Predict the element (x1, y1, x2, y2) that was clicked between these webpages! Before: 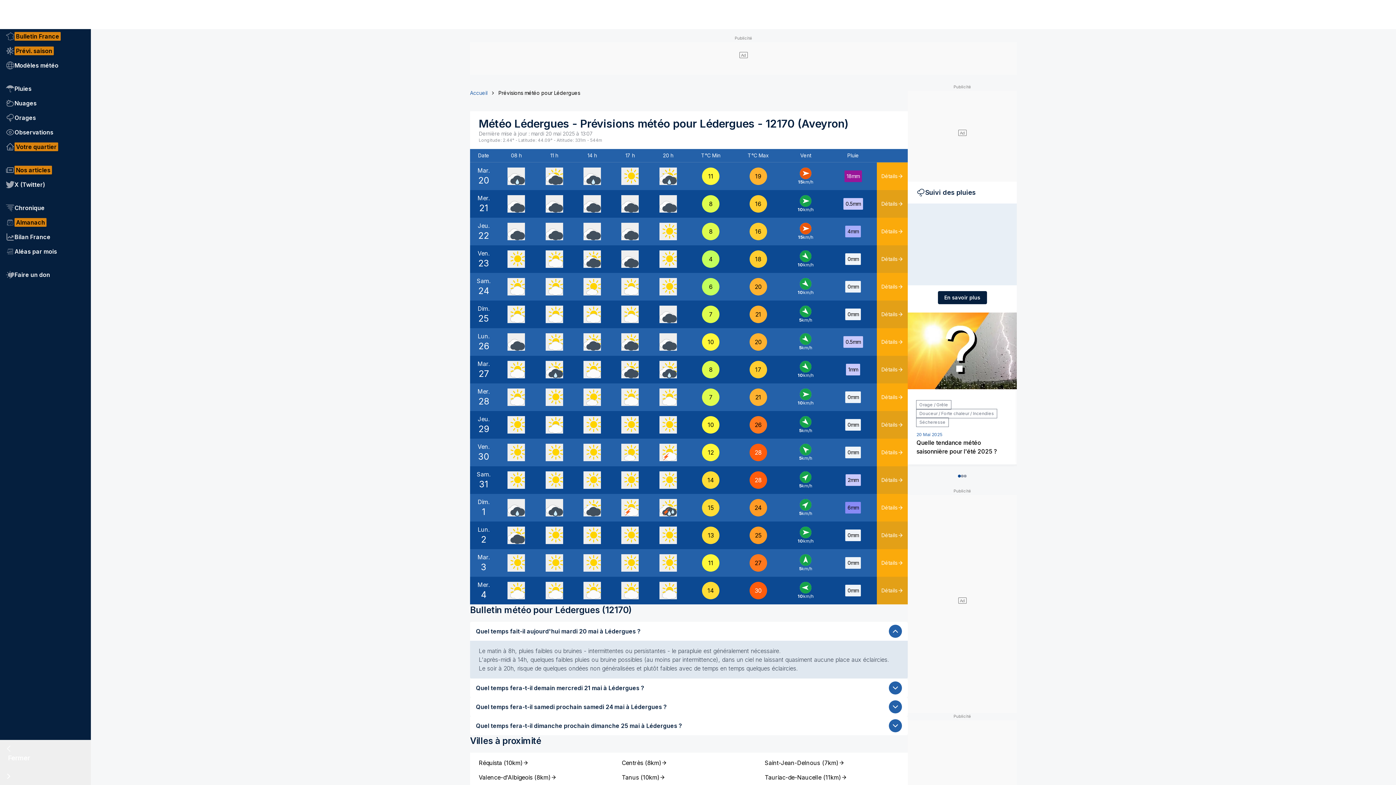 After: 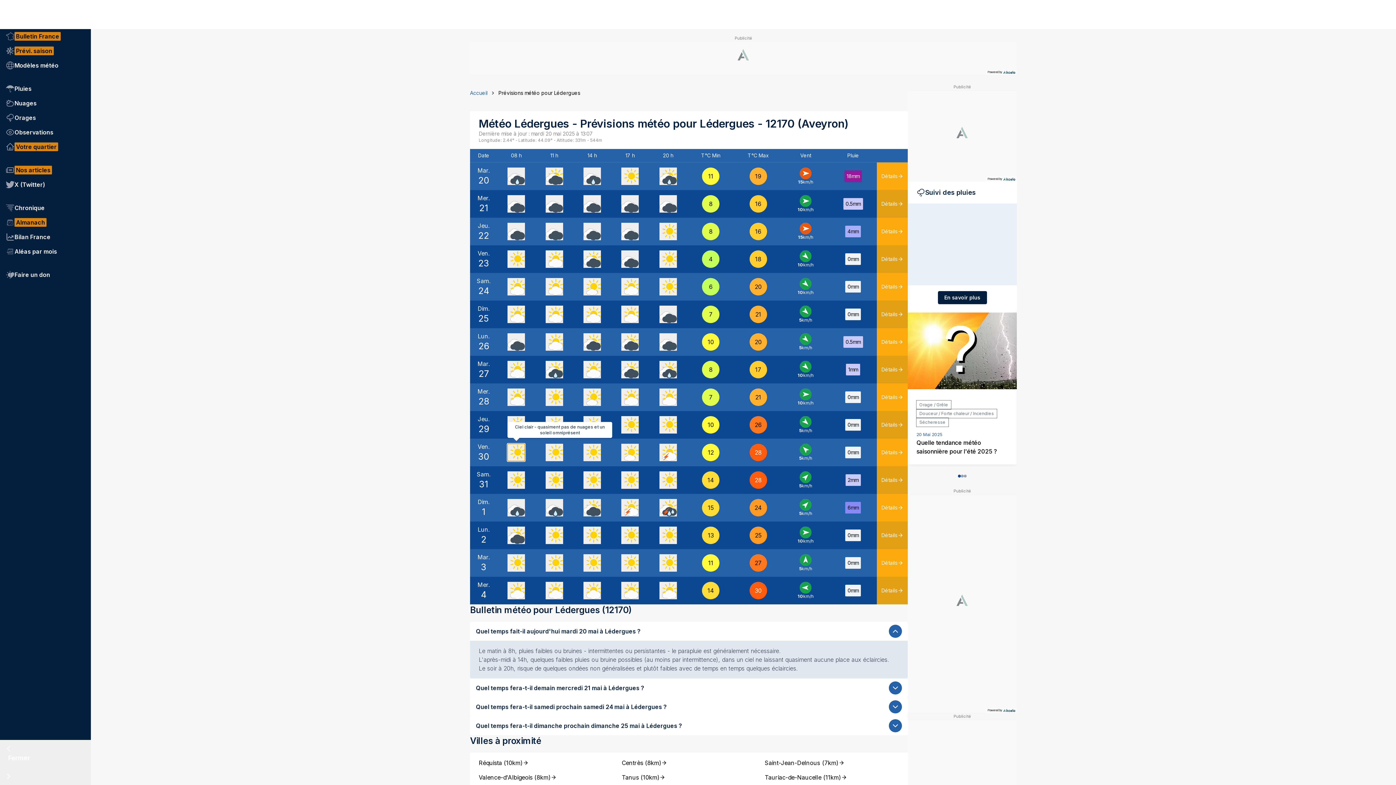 Action: bbox: (507, 444, 525, 461)